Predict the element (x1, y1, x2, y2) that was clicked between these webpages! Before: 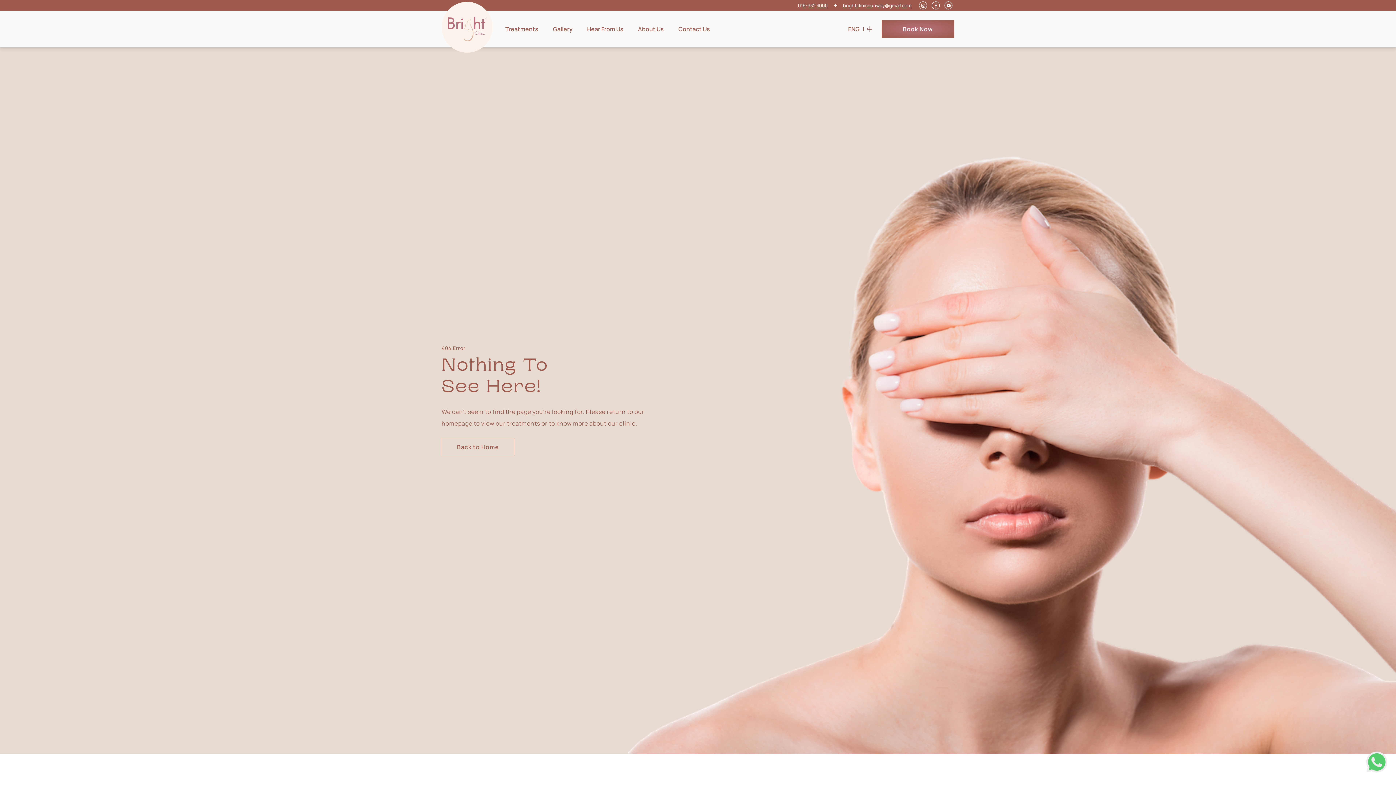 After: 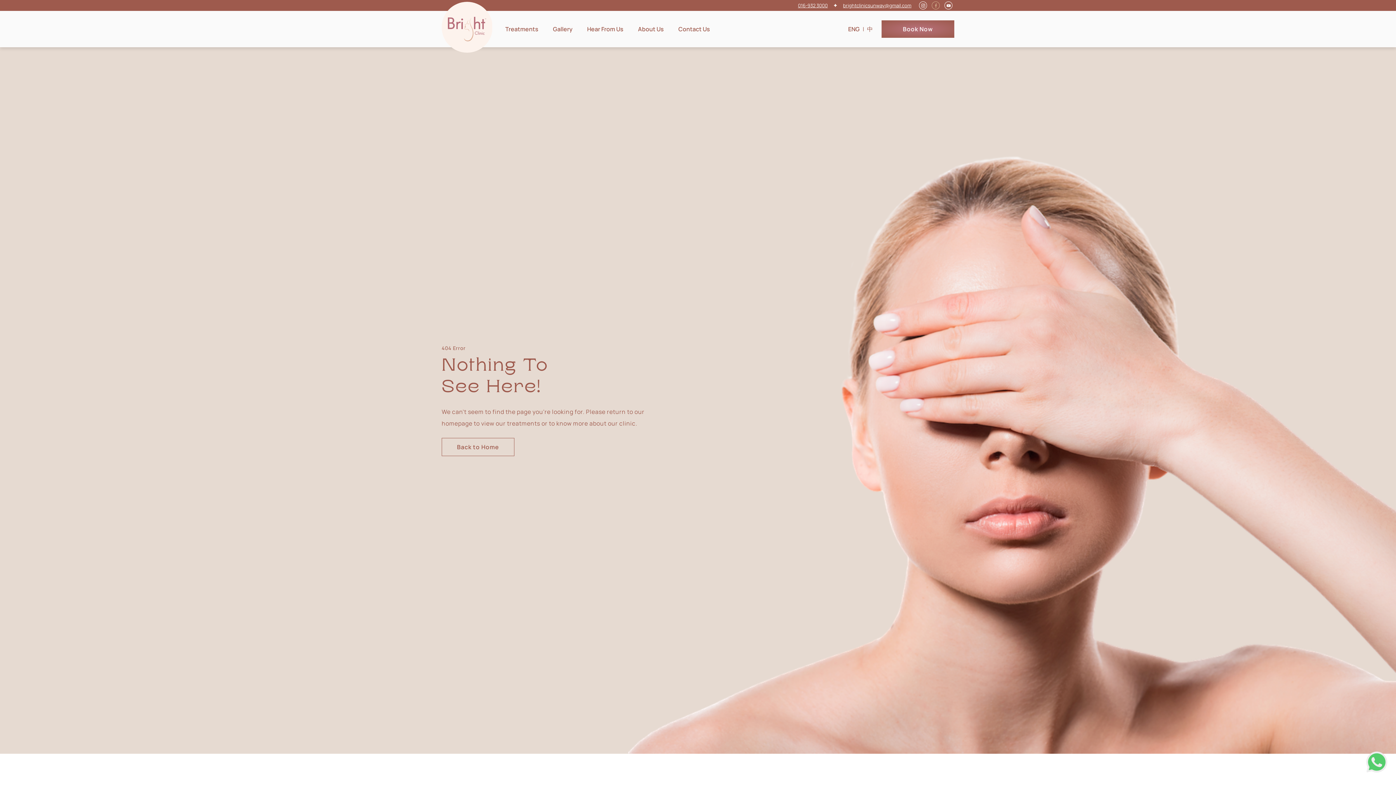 Action: bbox: (929, 1, 942, 9)